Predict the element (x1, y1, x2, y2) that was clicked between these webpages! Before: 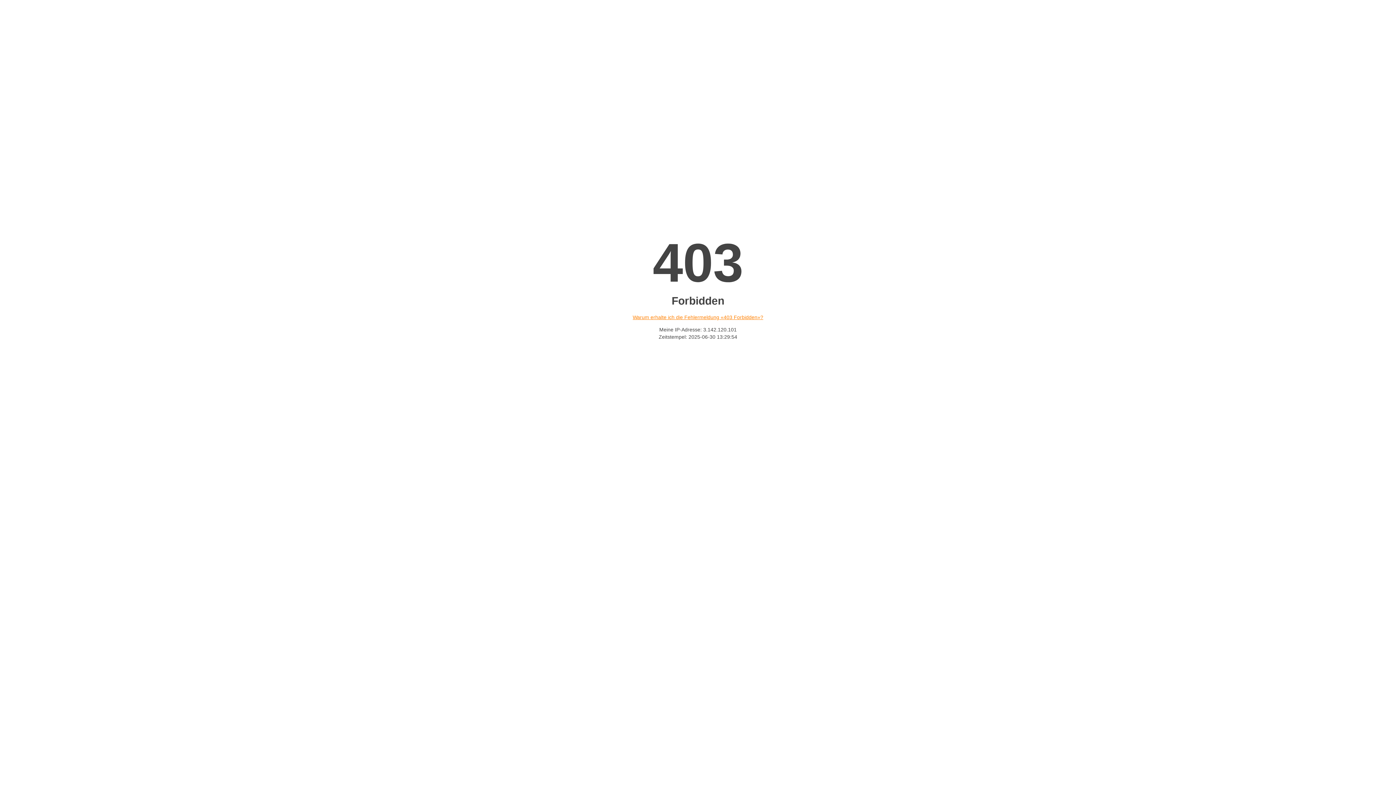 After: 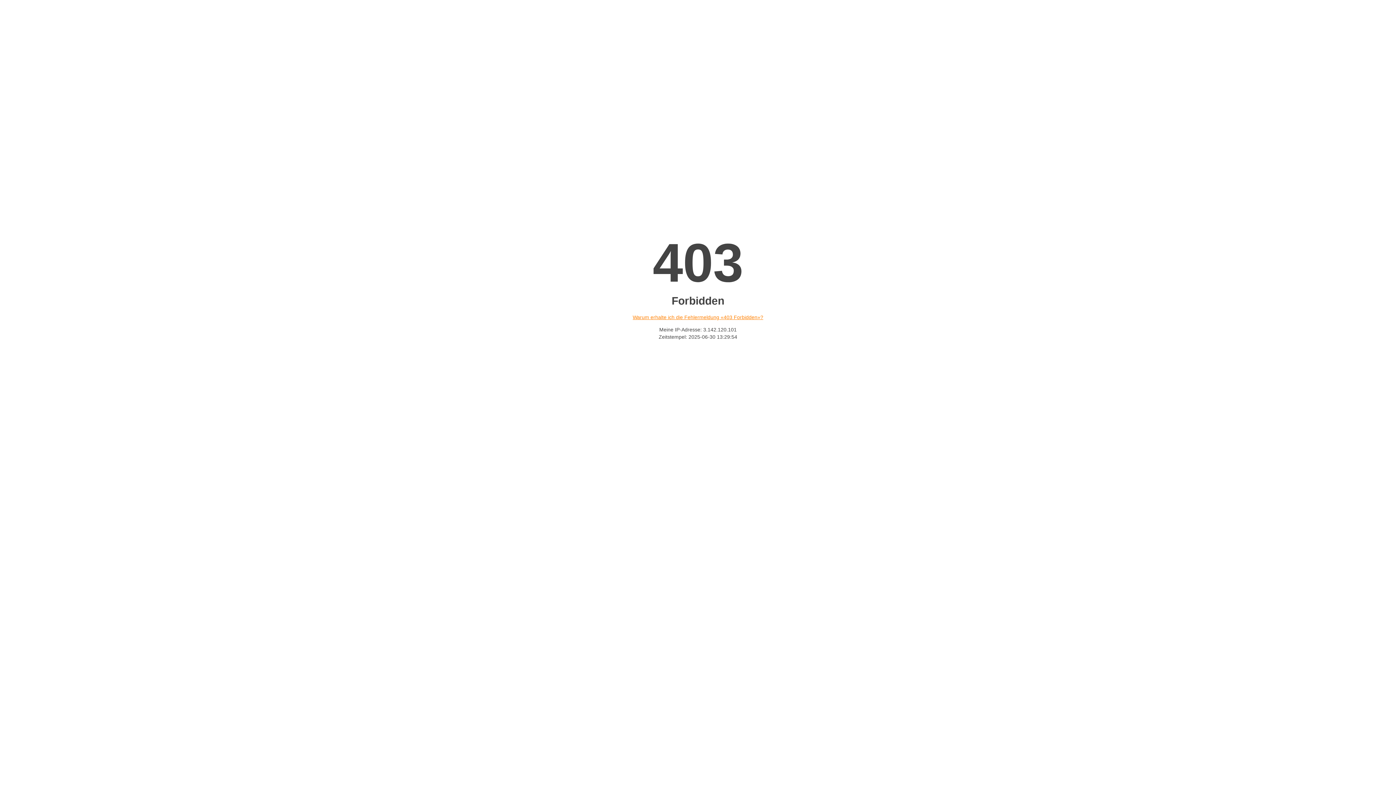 Action: label: Warum erhalte ich die Fehlermeldung «403 Forbidden»? bbox: (632, 314, 763, 320)